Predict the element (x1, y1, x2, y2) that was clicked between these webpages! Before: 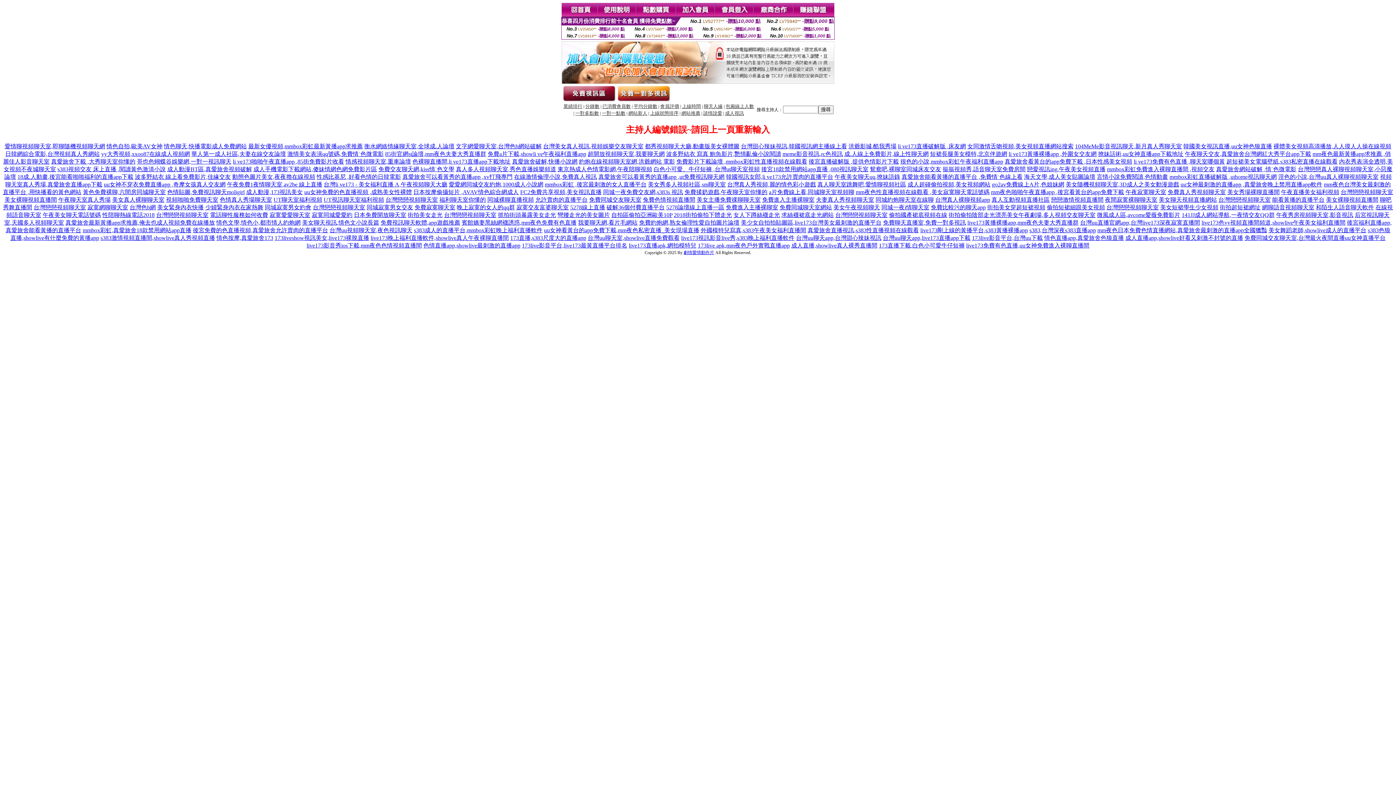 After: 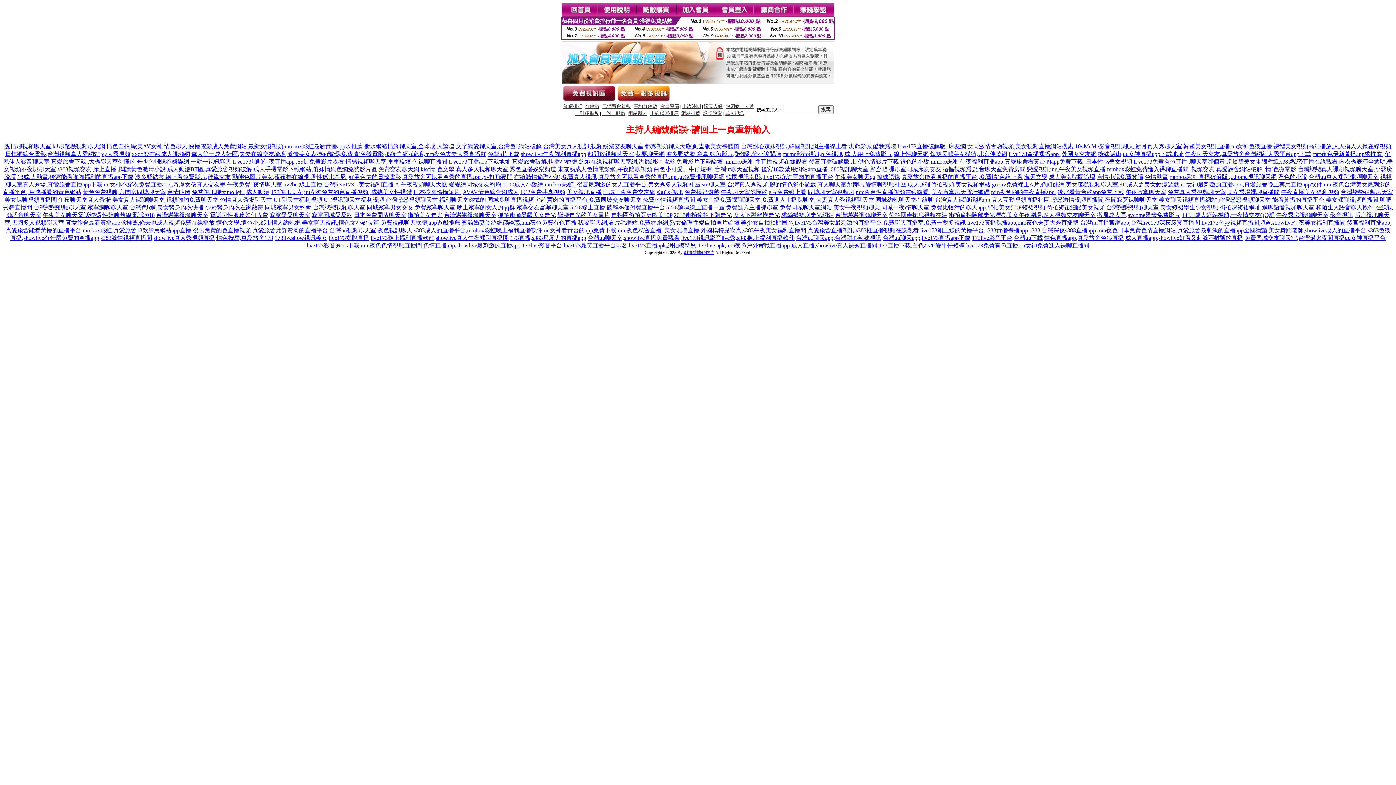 Action: bbox: (1168, 189, 1226, 195) label: 免費真人秀視頻聊天室